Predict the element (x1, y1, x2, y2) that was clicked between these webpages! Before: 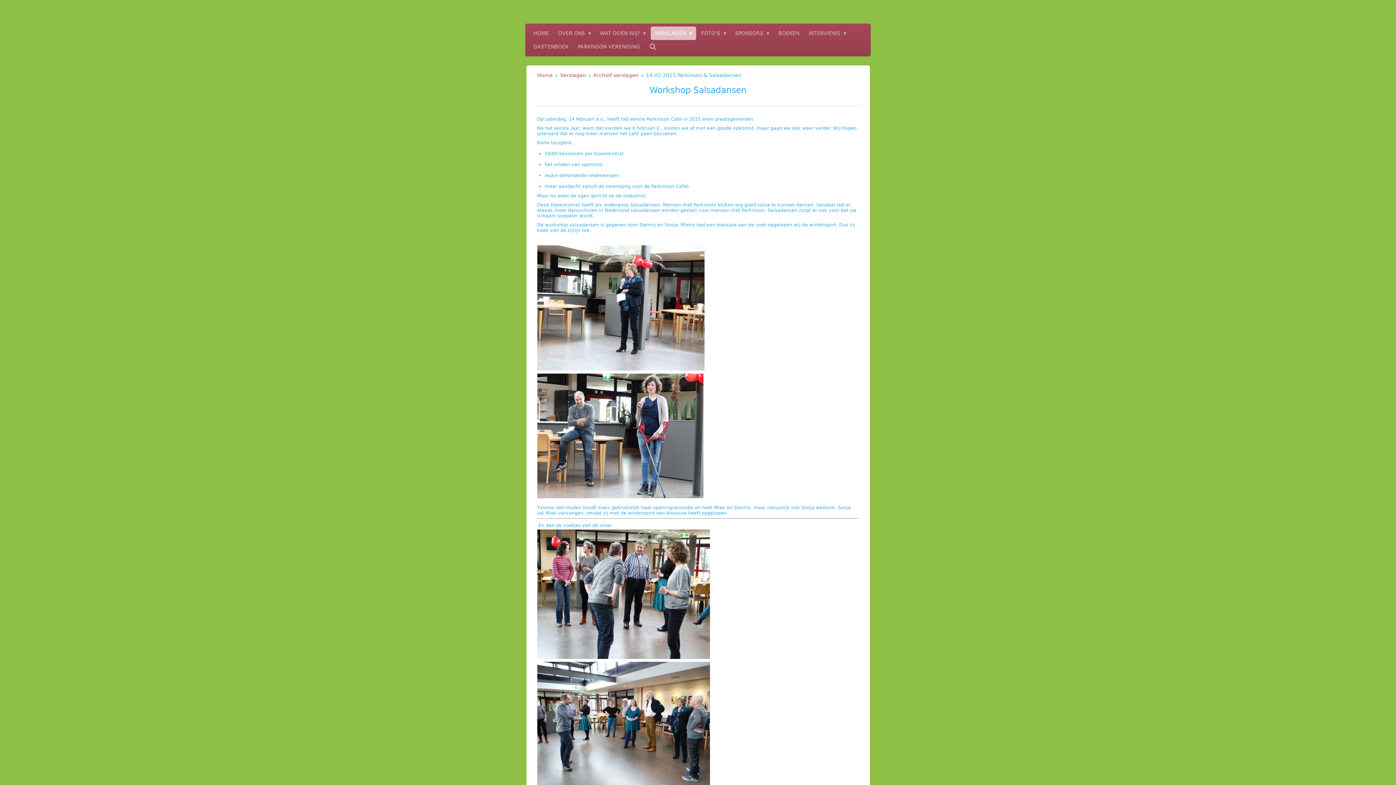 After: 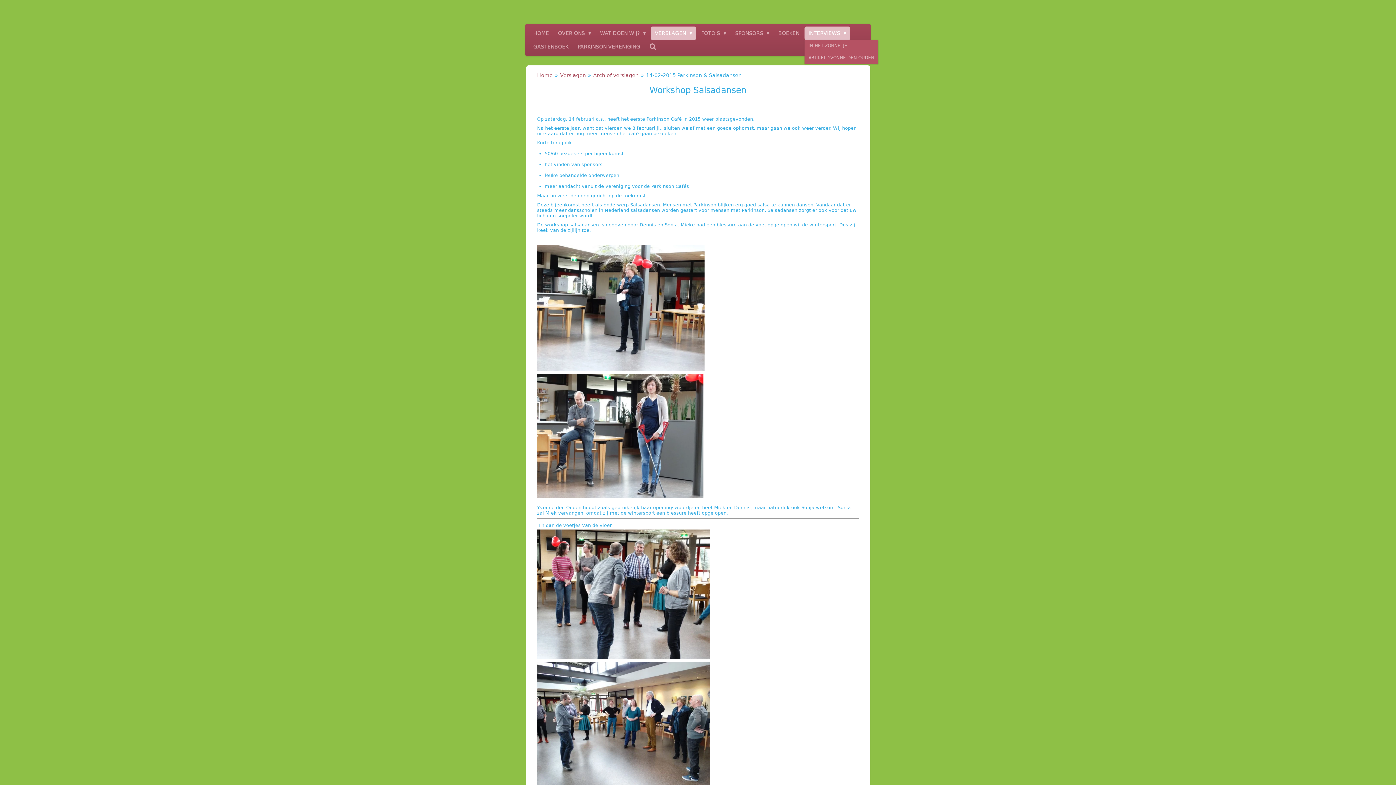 Action: label: INTERVIEWS  bbox: (804, 26, 850, 40)